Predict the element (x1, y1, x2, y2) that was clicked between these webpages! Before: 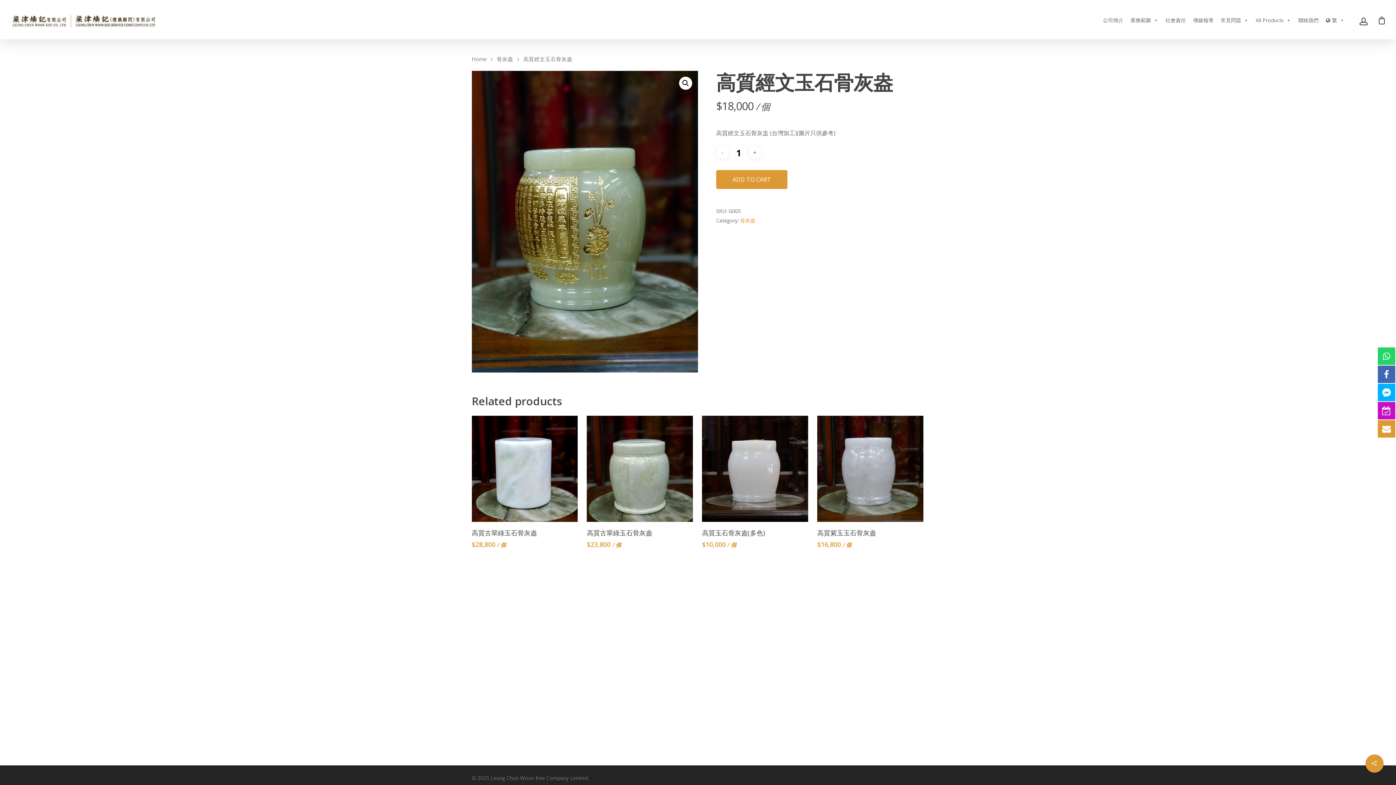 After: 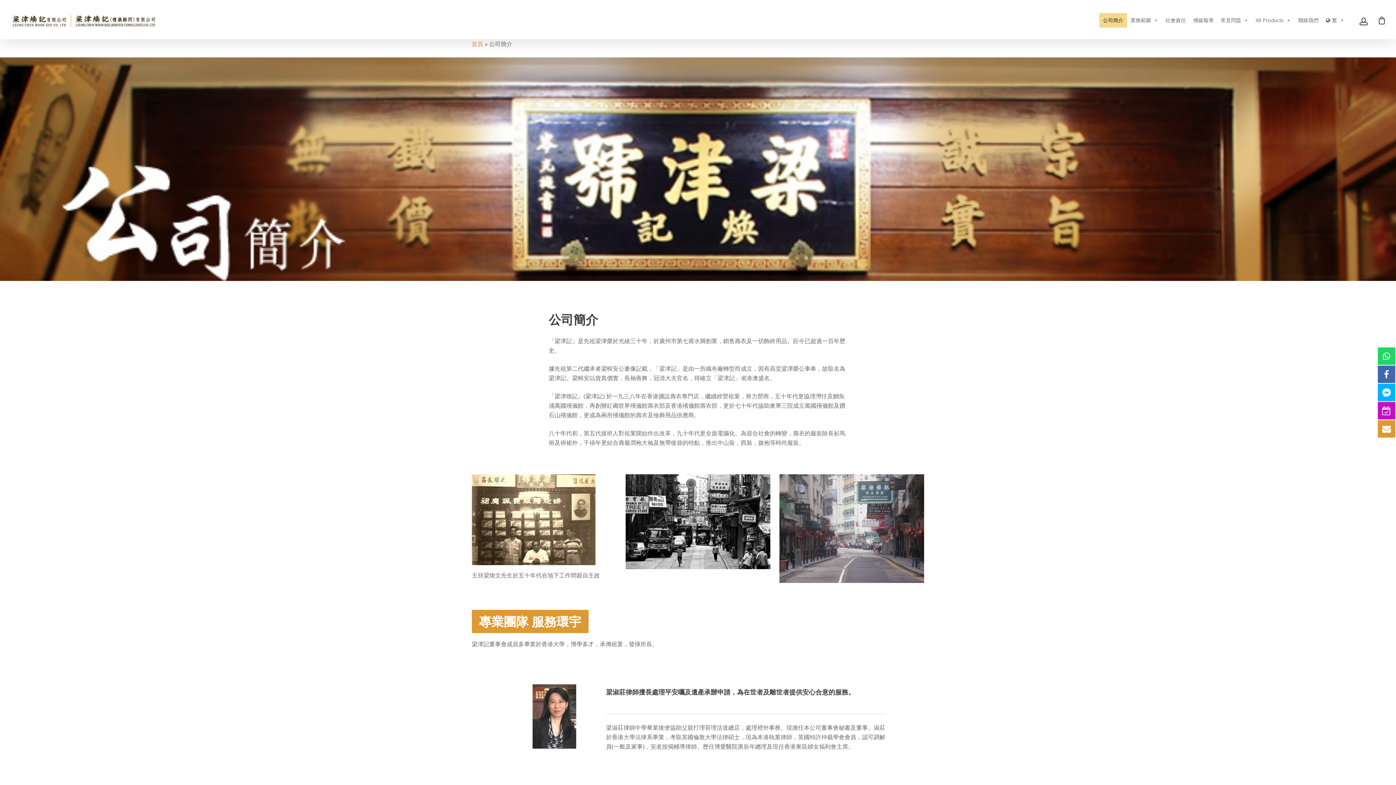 Action: label: 公司簡介 bbox: (1099, 13, 1127, 27)